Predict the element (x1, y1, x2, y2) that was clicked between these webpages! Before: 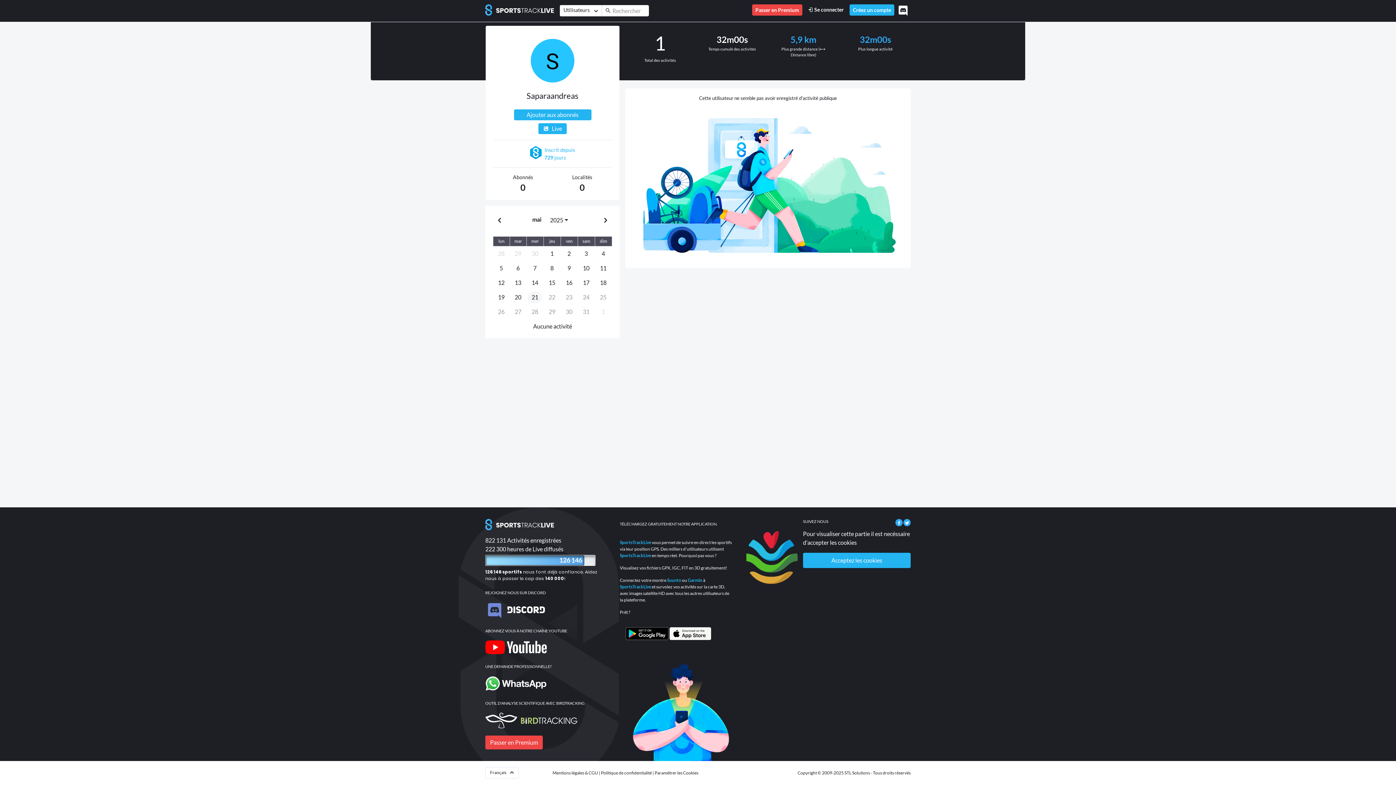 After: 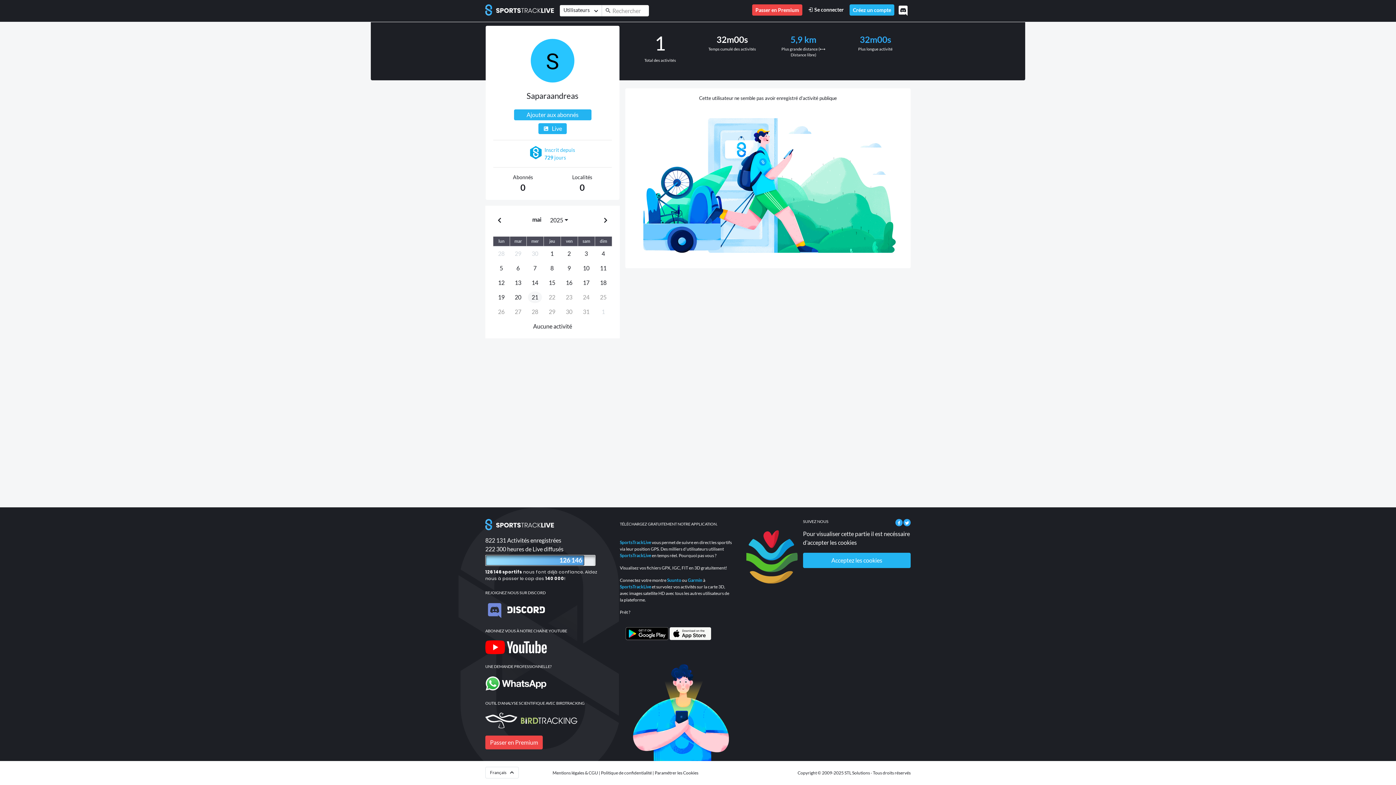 Action: bbox: (625, 629, 668, 636)